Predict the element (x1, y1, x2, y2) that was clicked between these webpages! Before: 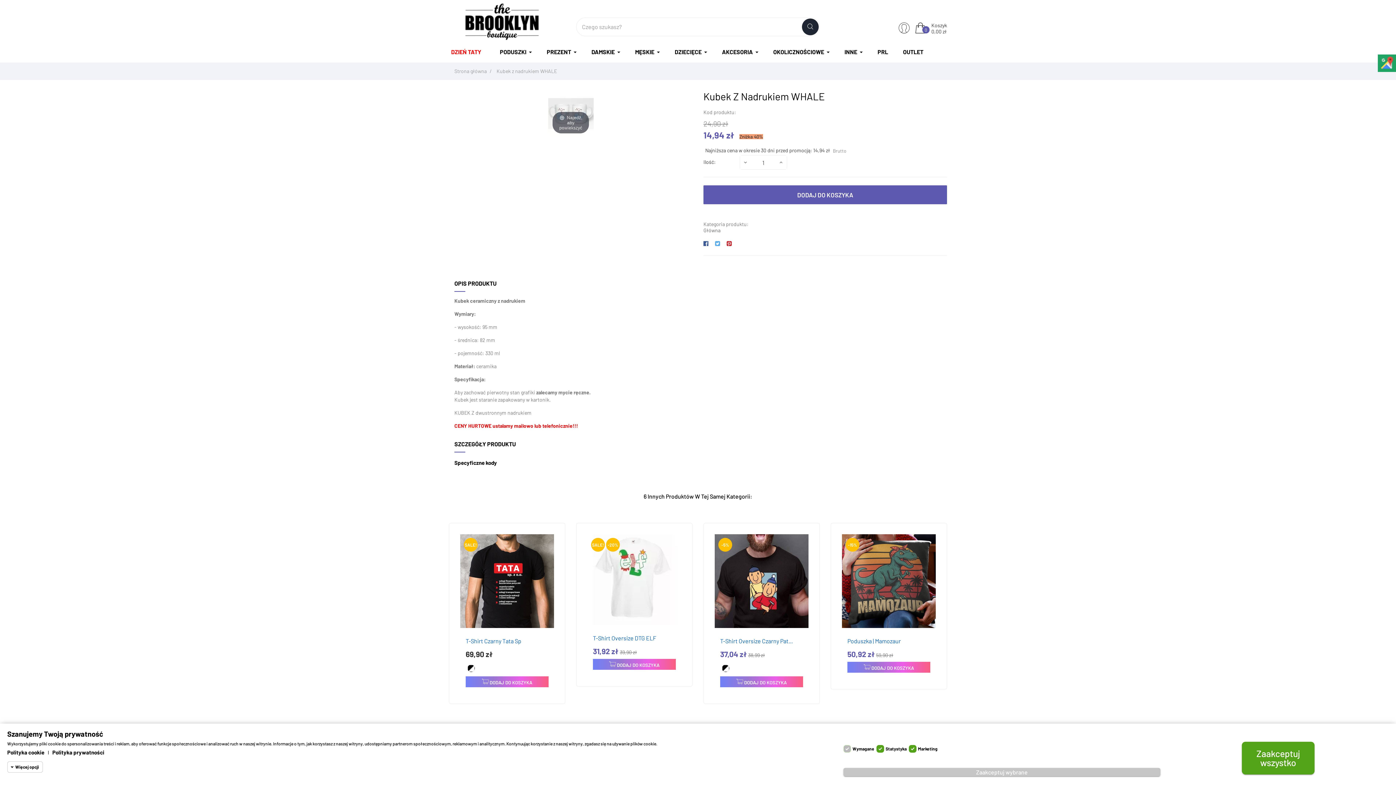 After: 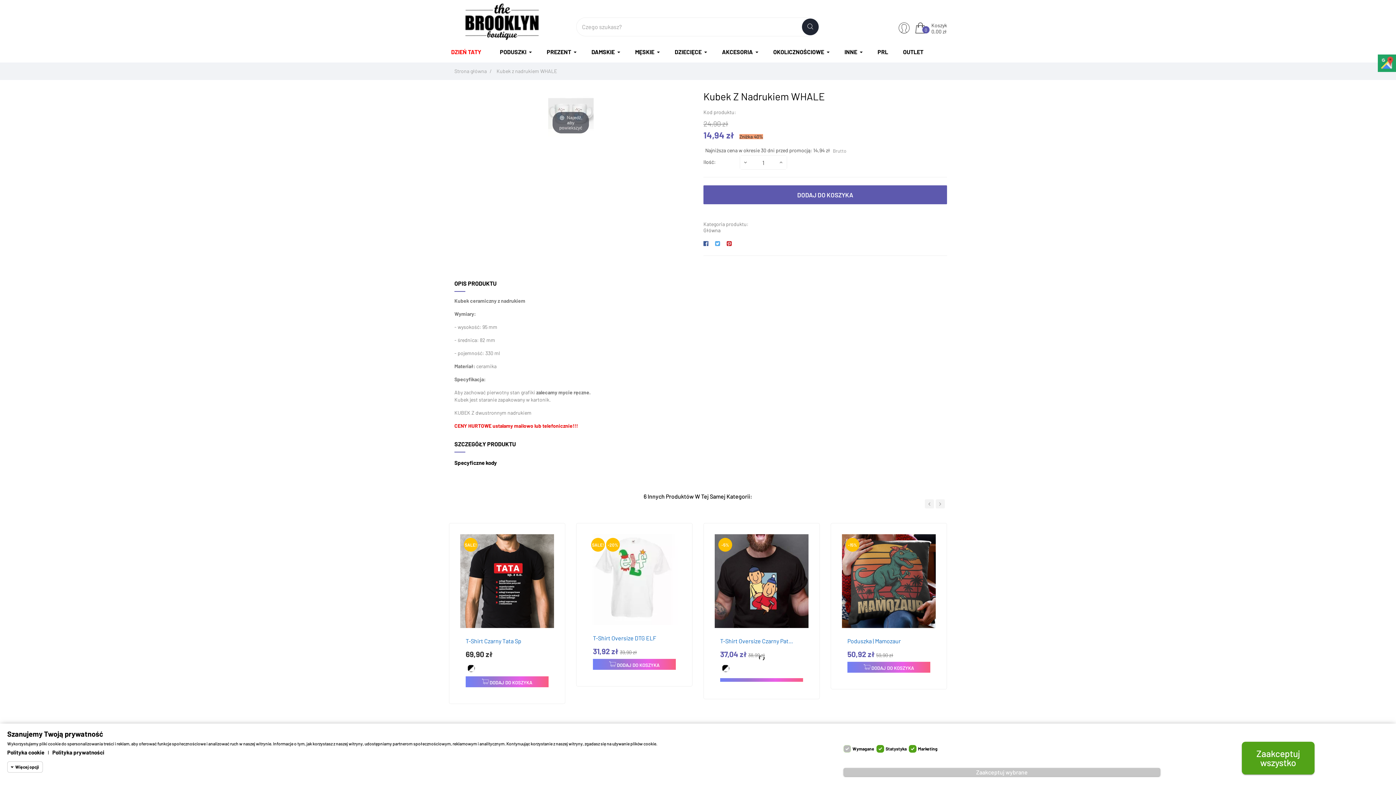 Action: label:  DODAJ DO KOSZYKA bbox: (720, 676, 803, 687)